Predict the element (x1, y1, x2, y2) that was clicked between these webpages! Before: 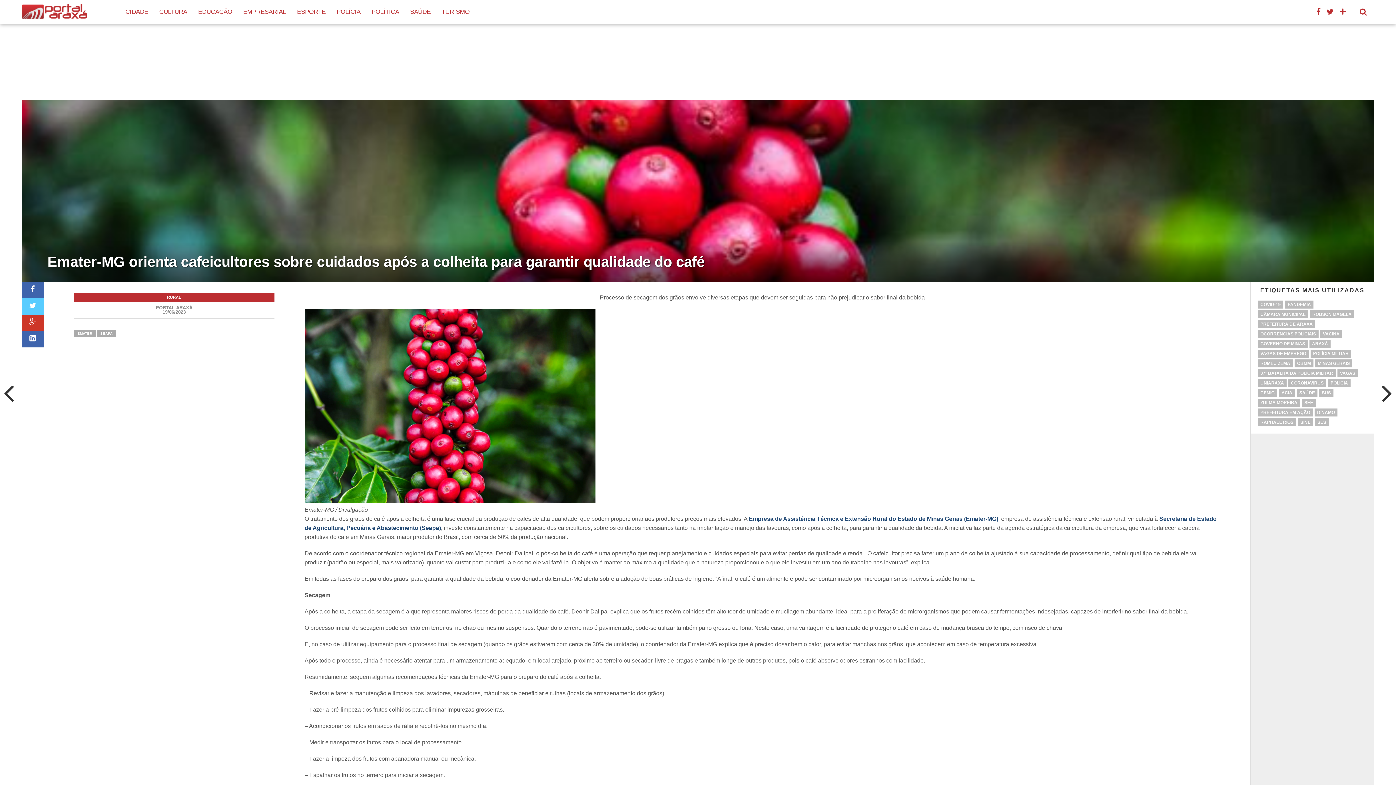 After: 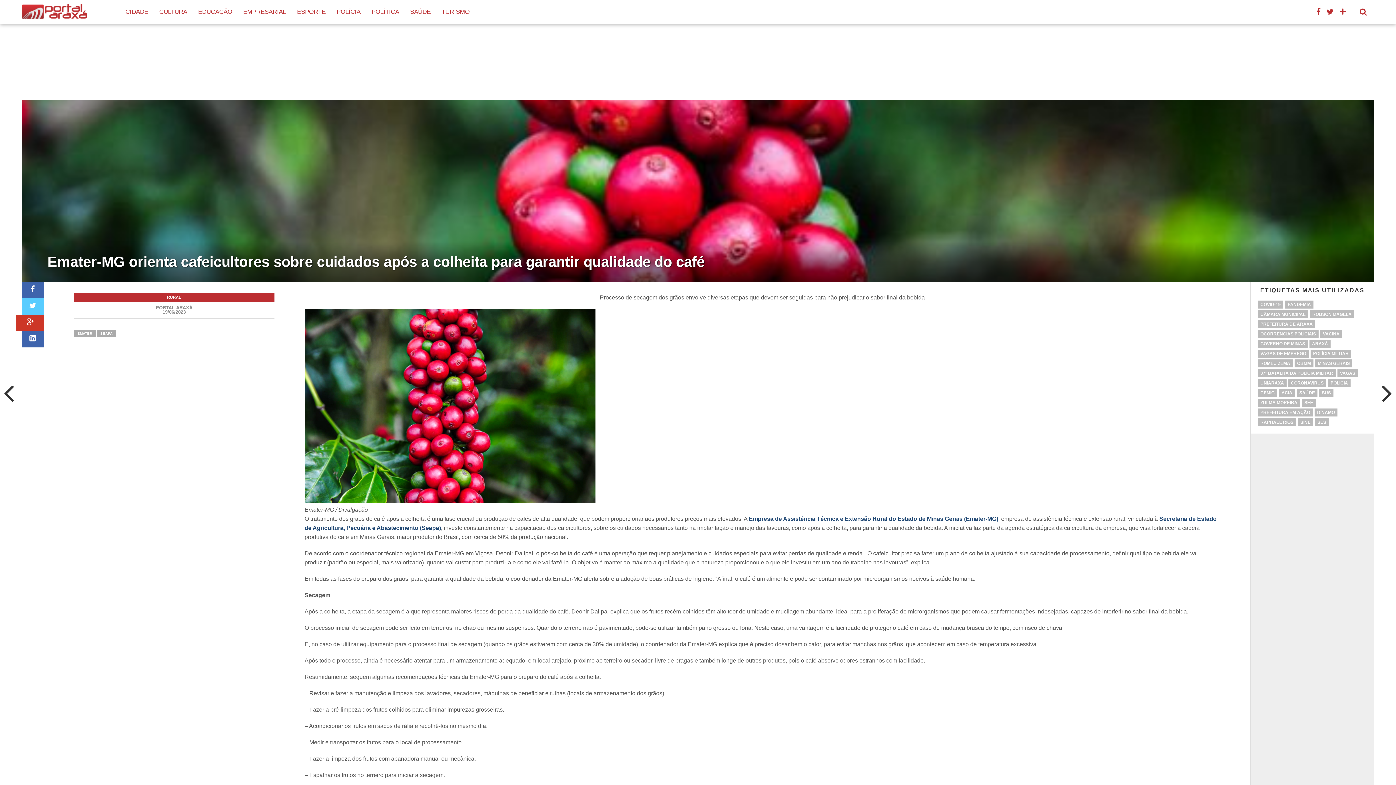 Action: bbox: (21, 314, 43, 331)